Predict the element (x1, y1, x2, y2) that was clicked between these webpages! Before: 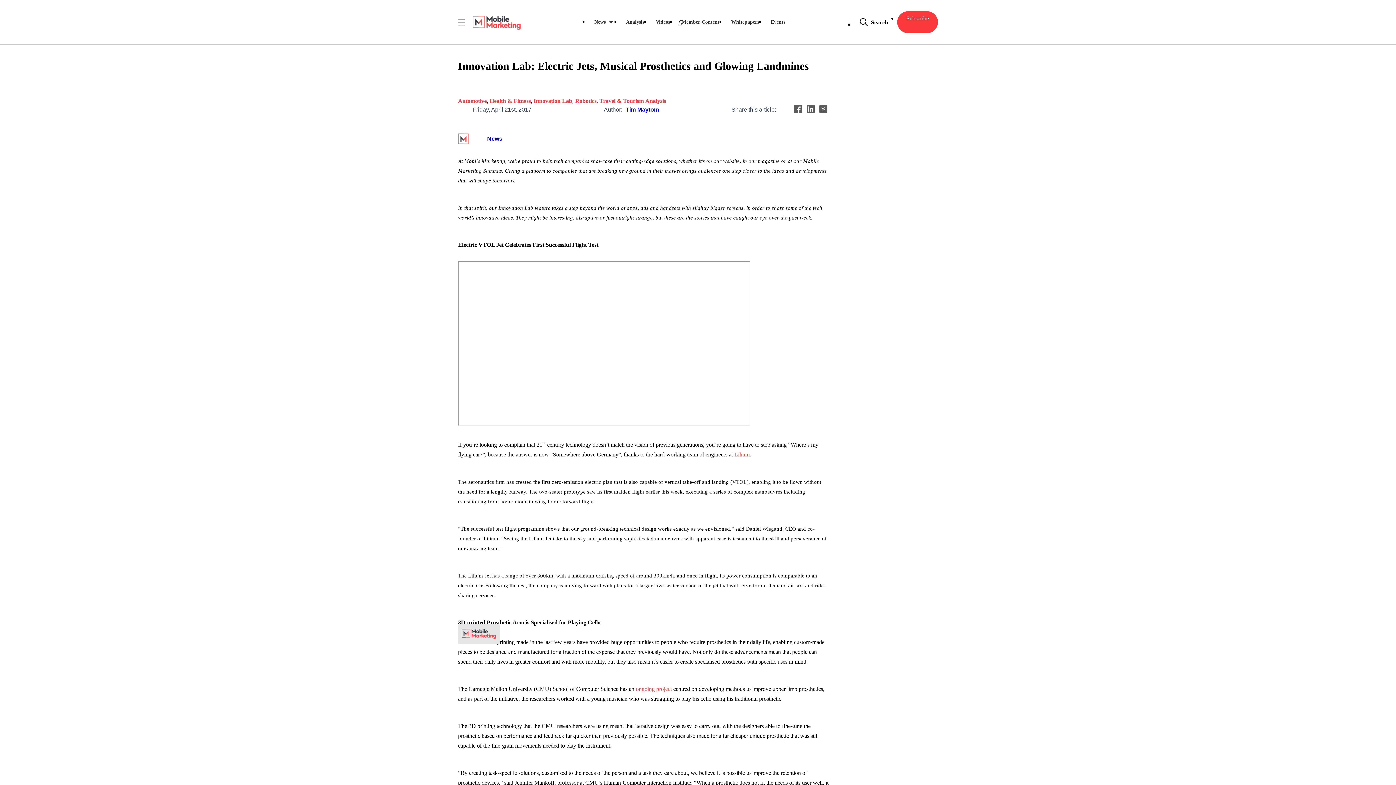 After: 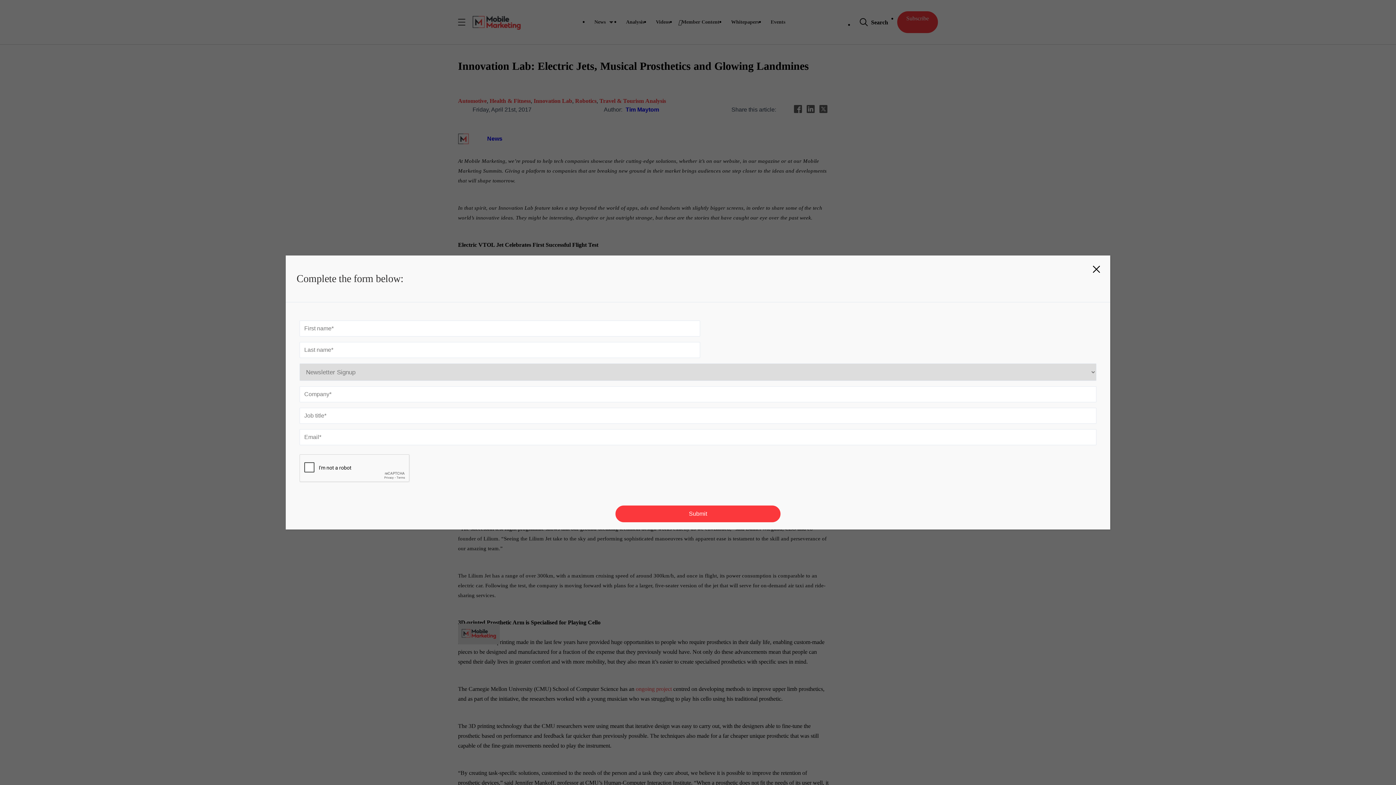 Action: label: Subscribe bbox: (897, 11, 938, 33)